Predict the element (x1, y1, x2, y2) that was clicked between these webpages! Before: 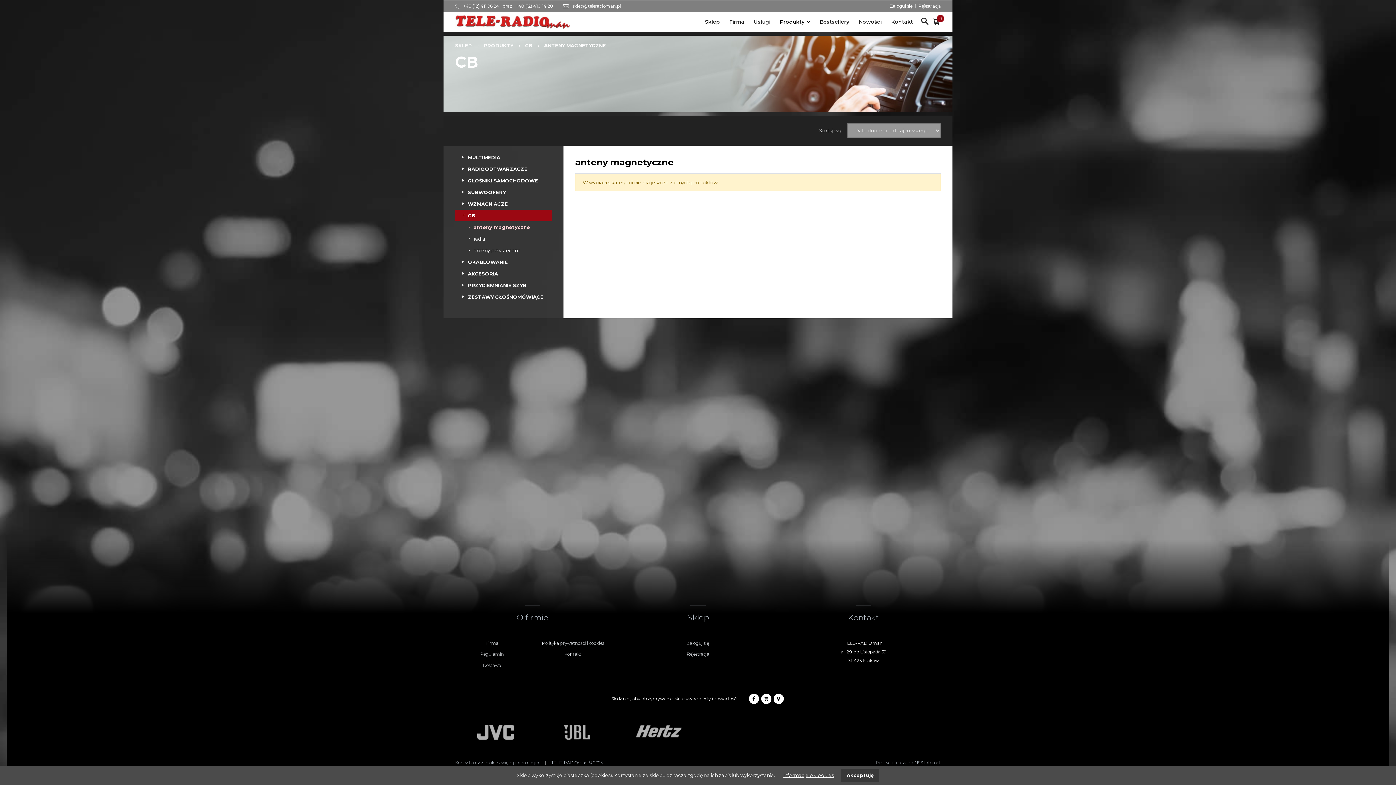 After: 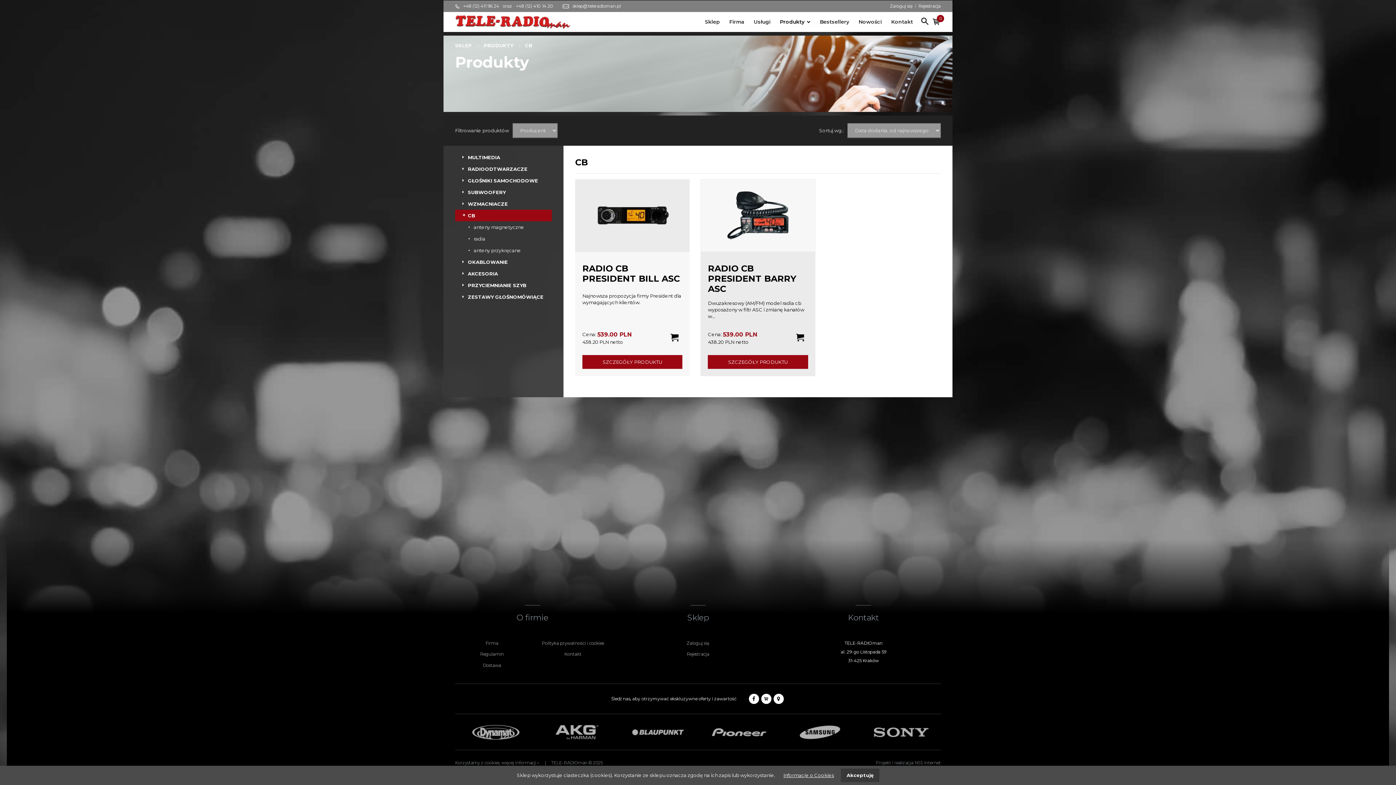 Action: bbox: (455, 209, 552, 221) label: CB